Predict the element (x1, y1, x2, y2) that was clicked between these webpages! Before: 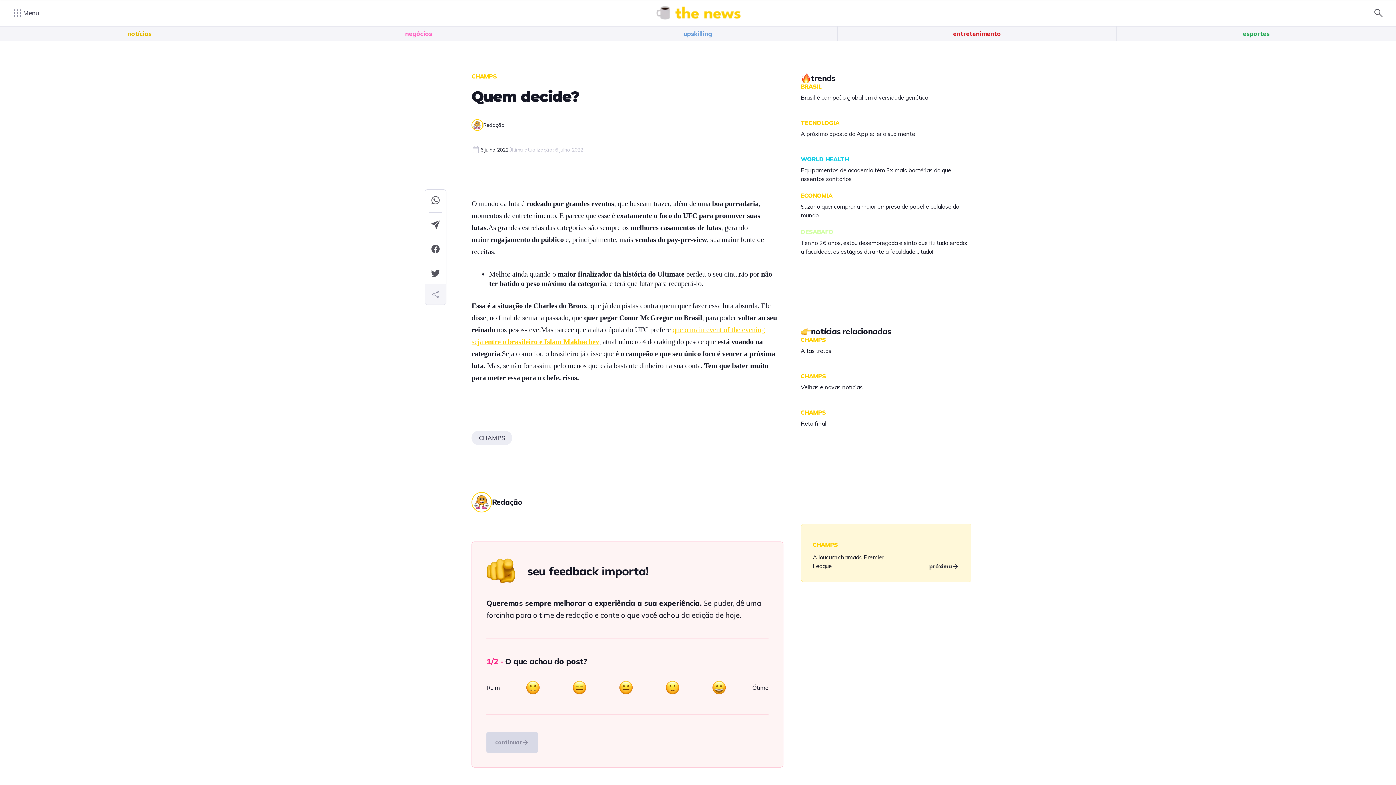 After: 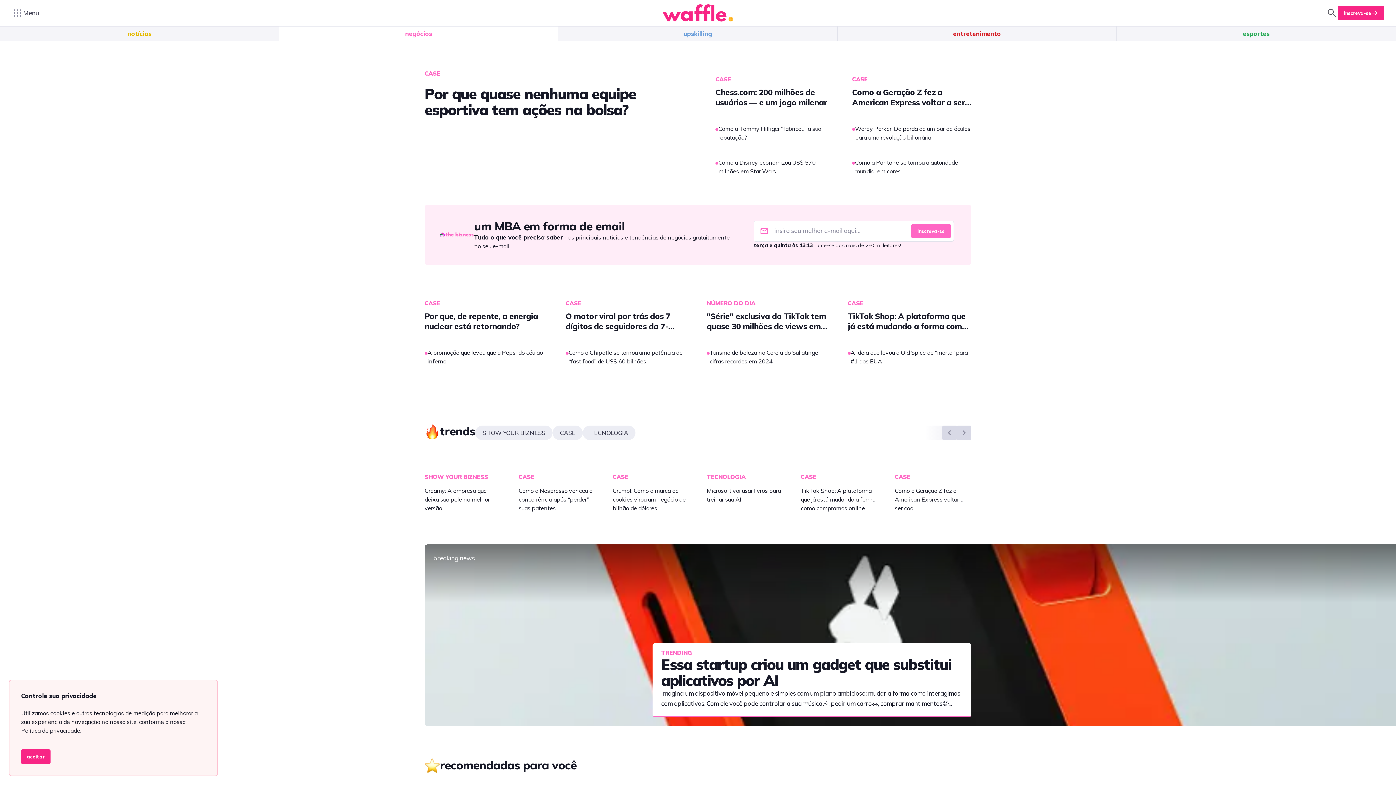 Action: label: negócios bbox: (279, 26, 558, 41)